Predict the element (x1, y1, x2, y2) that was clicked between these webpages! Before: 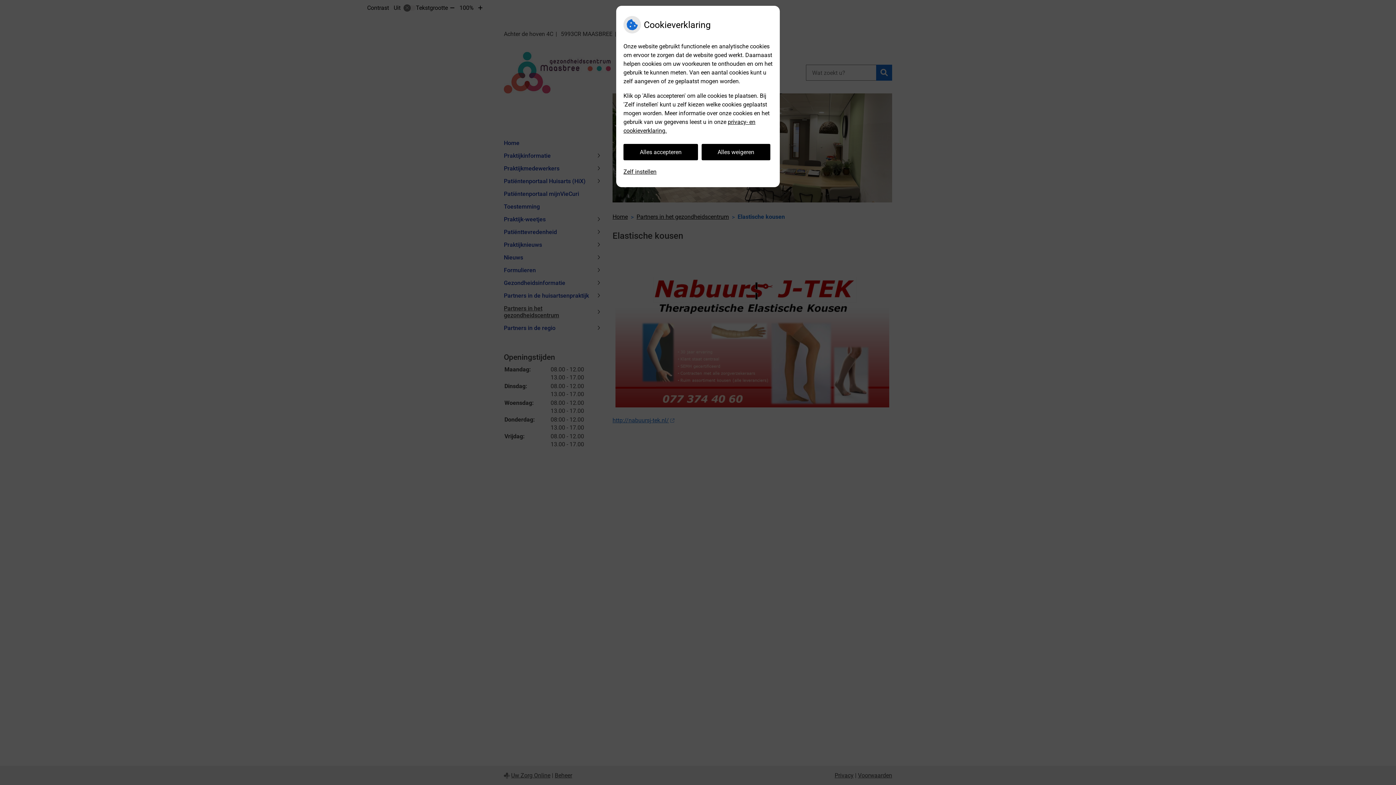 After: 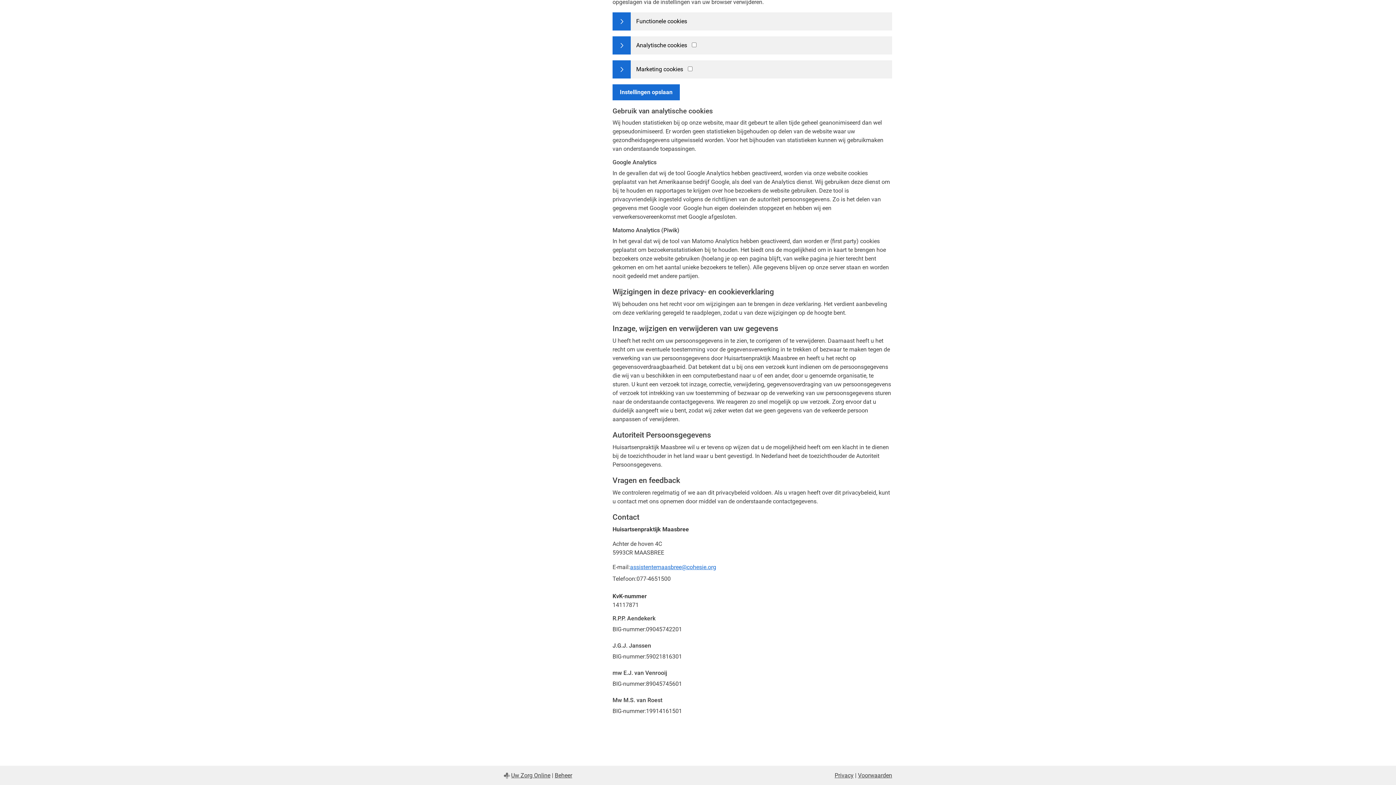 Action: bbox: (623, 164, 656, 180) label: Zelf instellen